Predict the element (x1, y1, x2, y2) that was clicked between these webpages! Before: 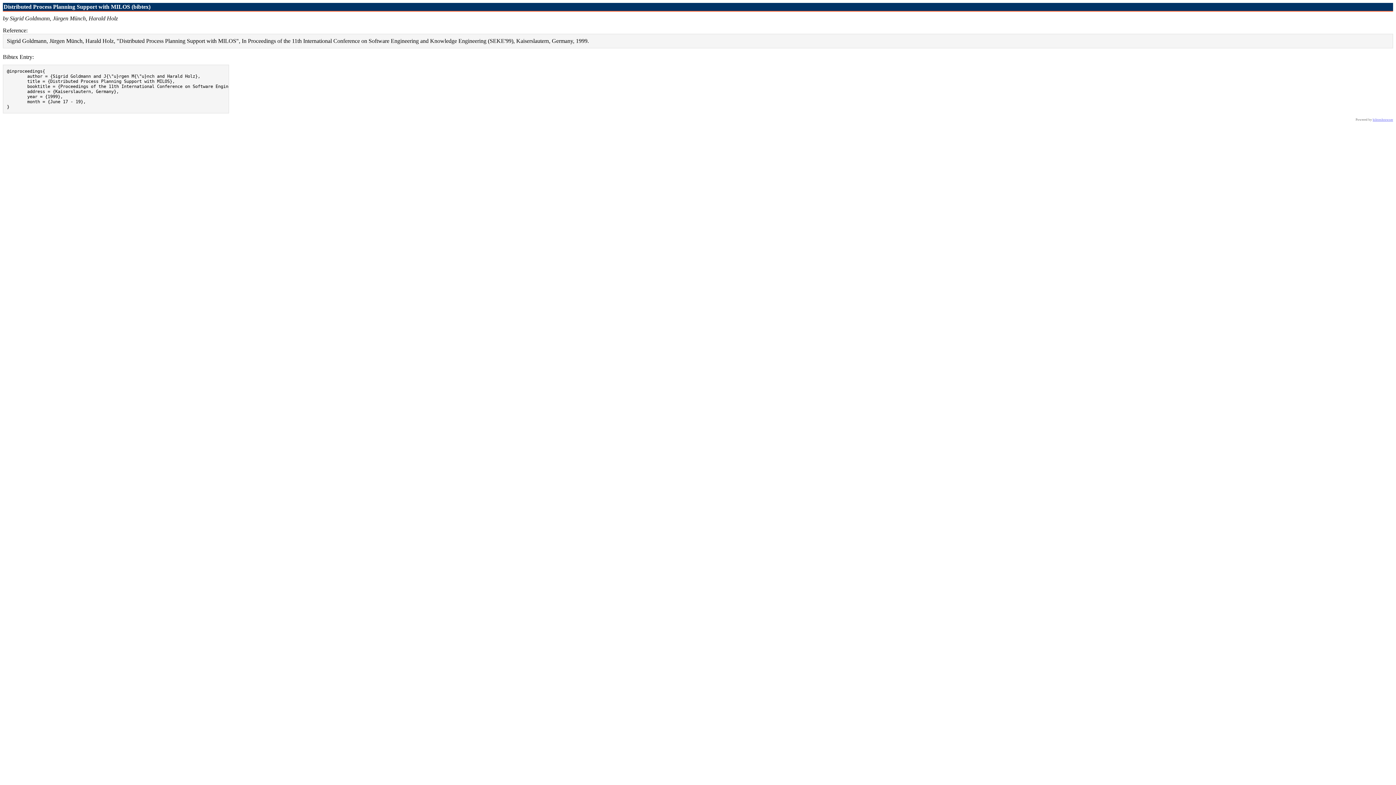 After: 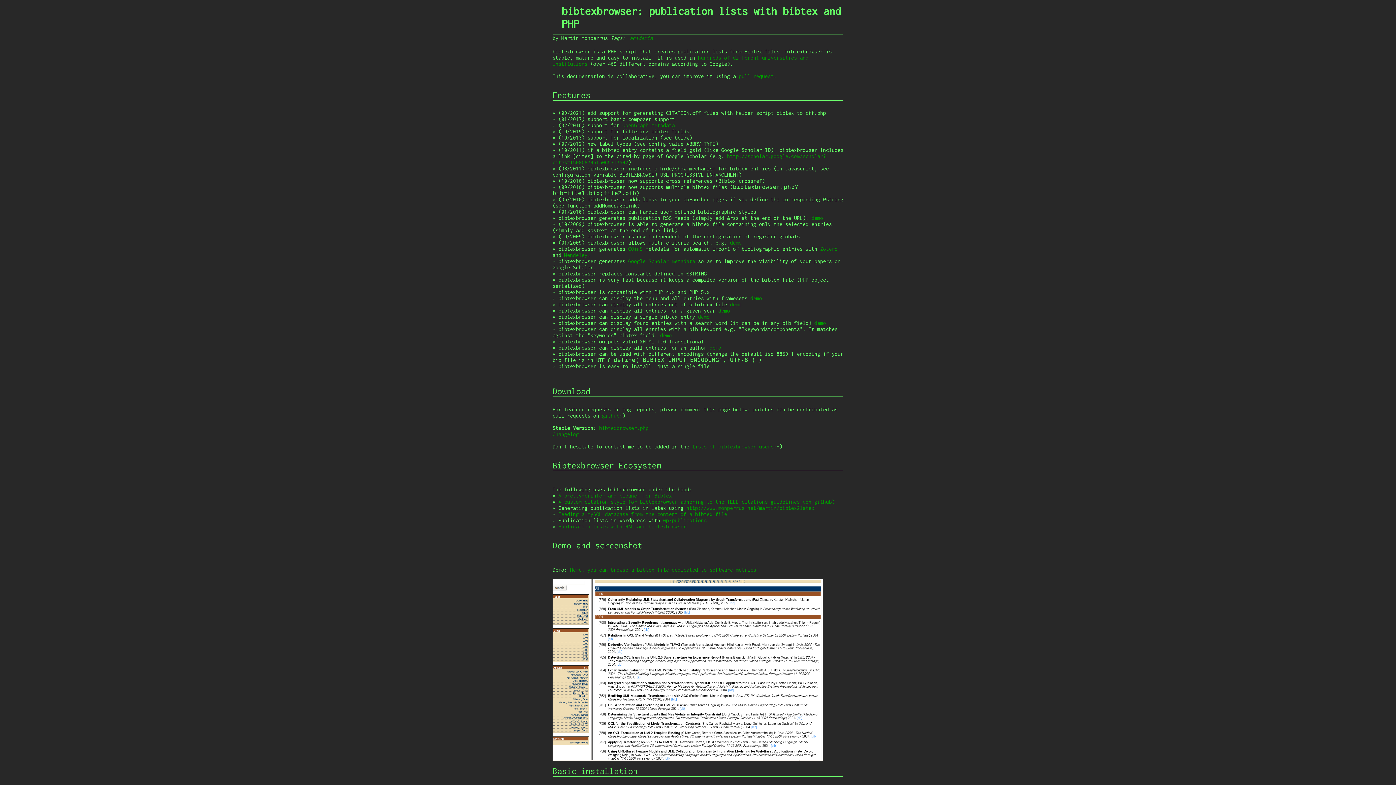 Action: label: bibtexbrowser bbox: (1373, 117, 1393, 121)